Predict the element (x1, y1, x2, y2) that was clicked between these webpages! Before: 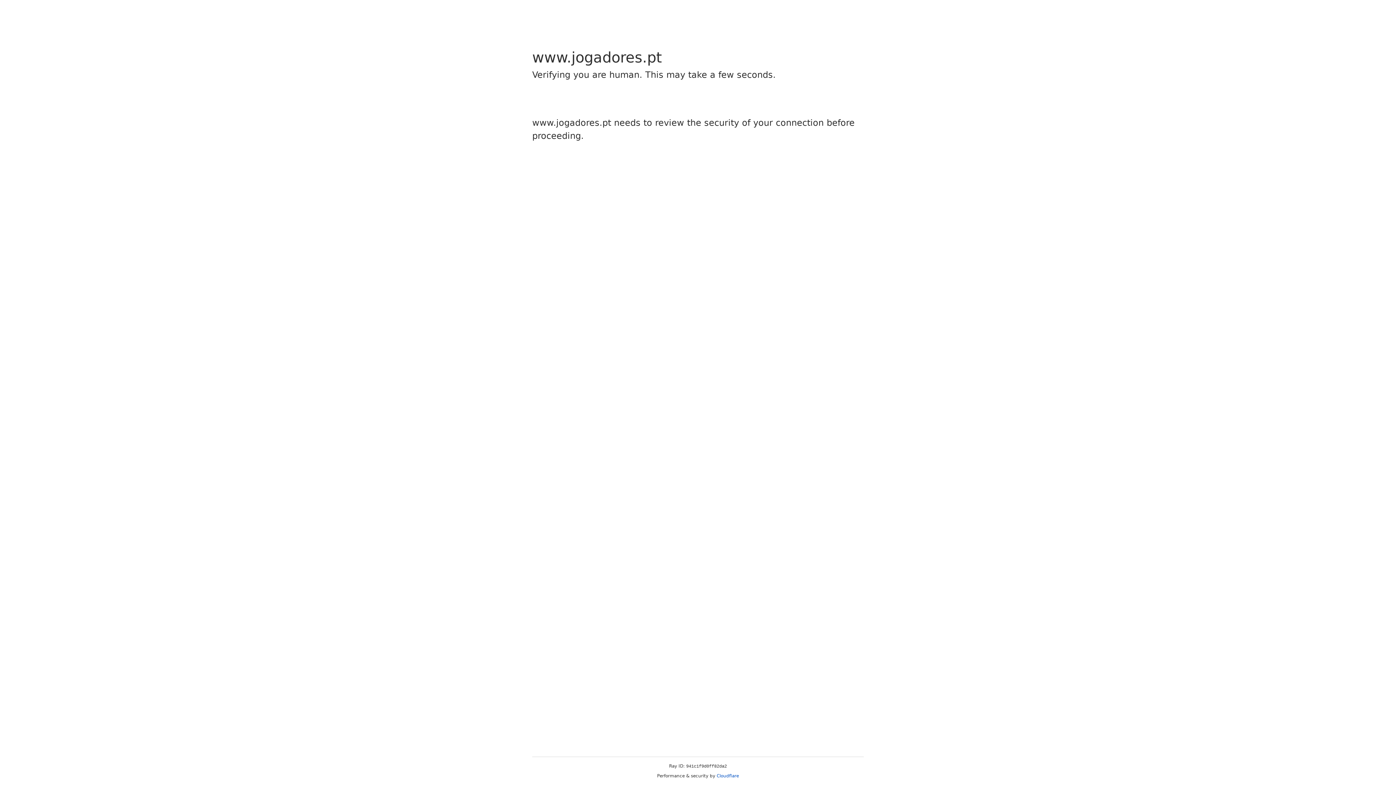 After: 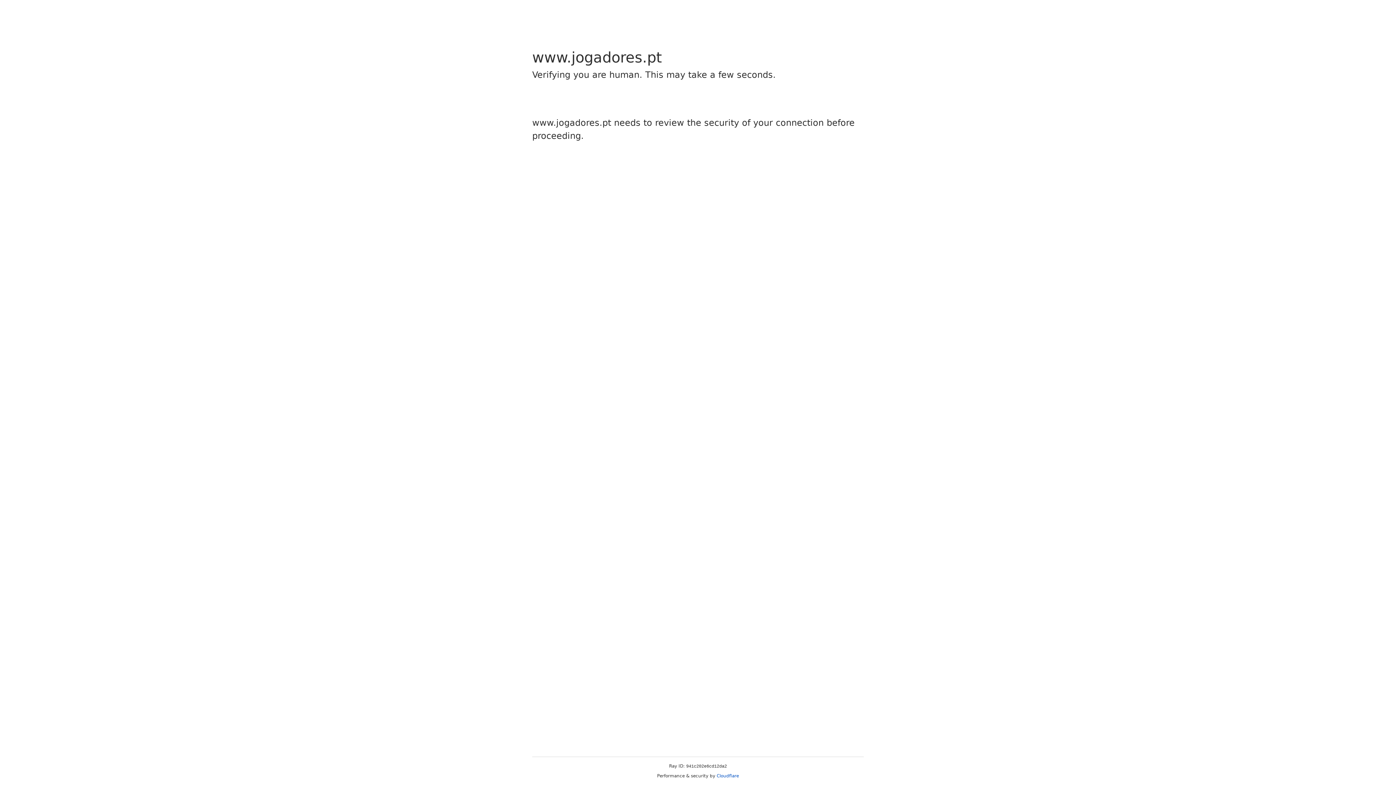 Action: bbox: (716, 773, 739, 778) label: Cloudflare